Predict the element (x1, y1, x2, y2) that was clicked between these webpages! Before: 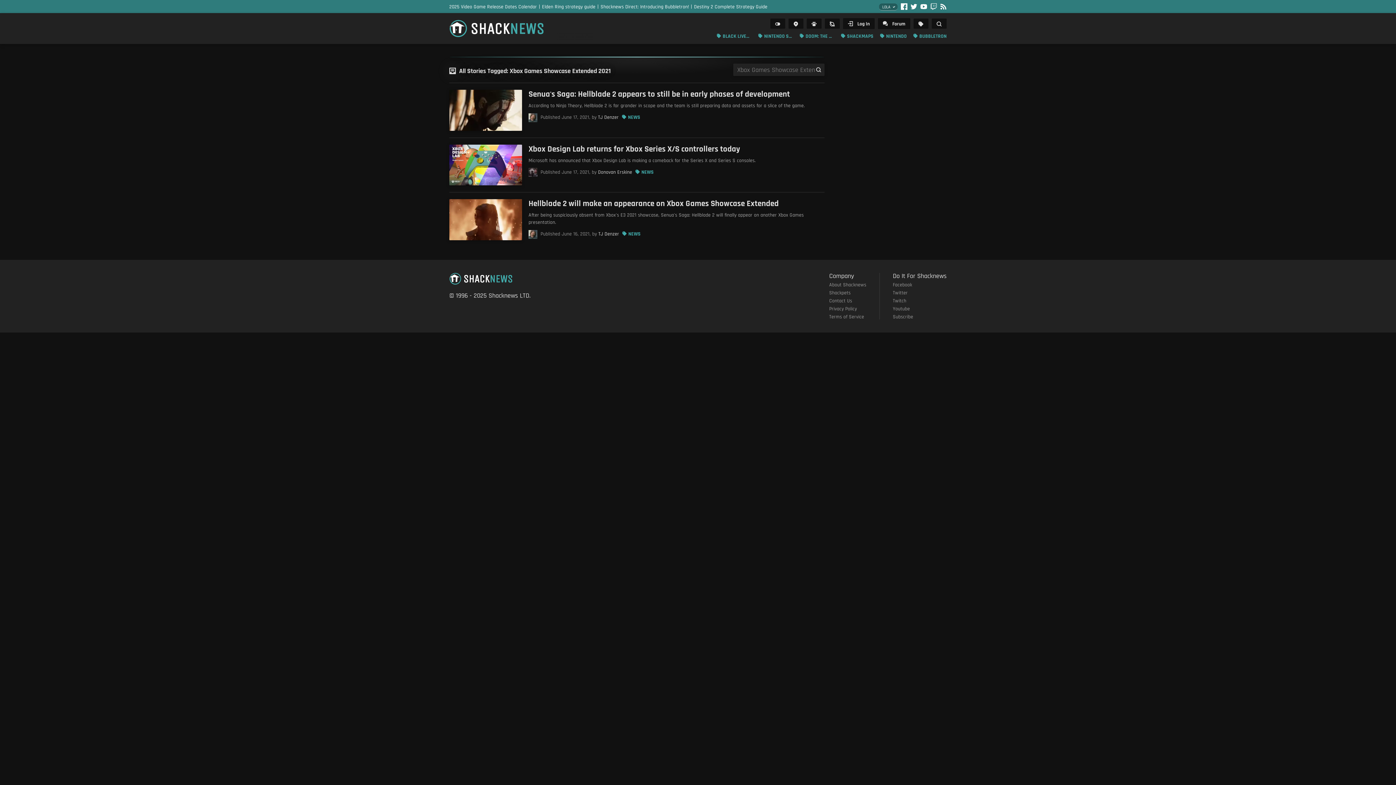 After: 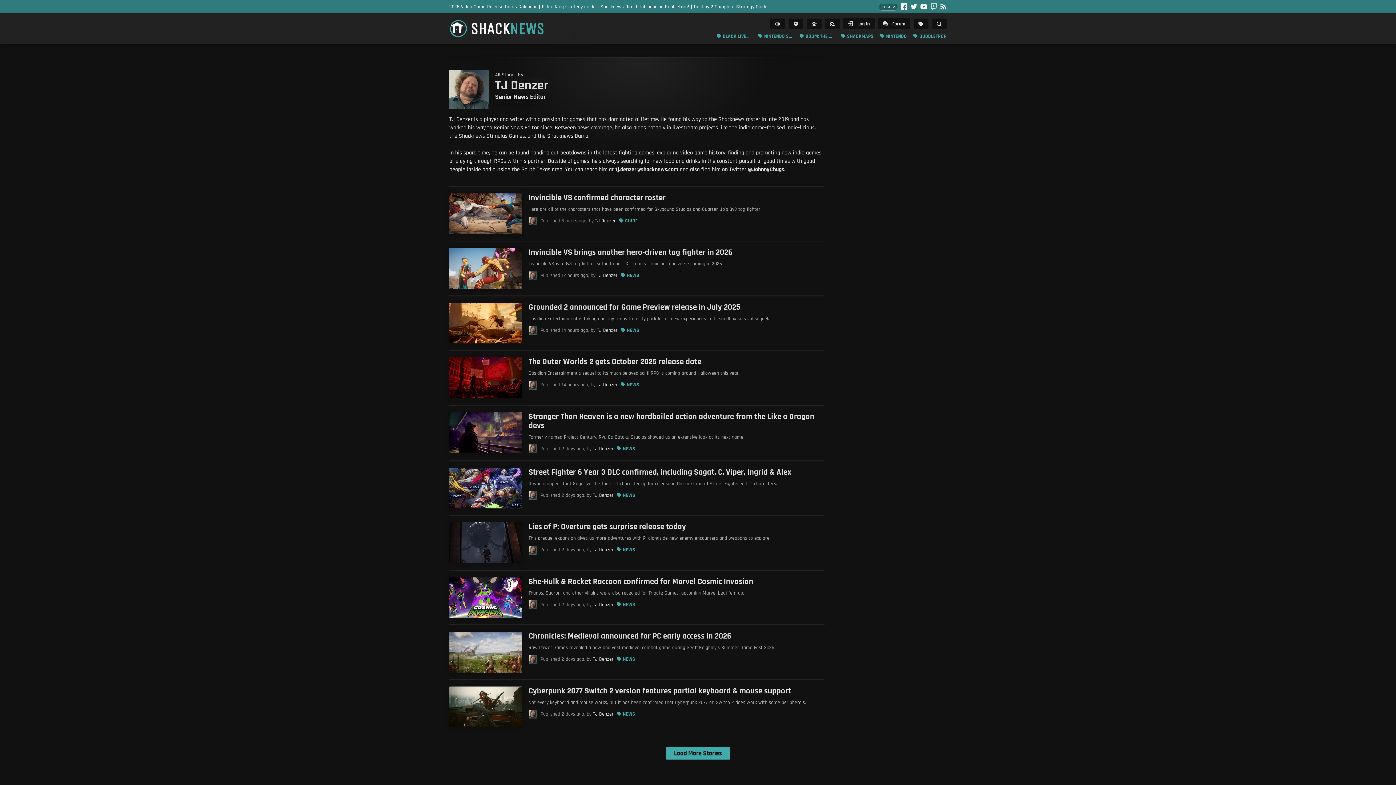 Action: bbox: (598, 114, 618, 120) label: TJ Denzer